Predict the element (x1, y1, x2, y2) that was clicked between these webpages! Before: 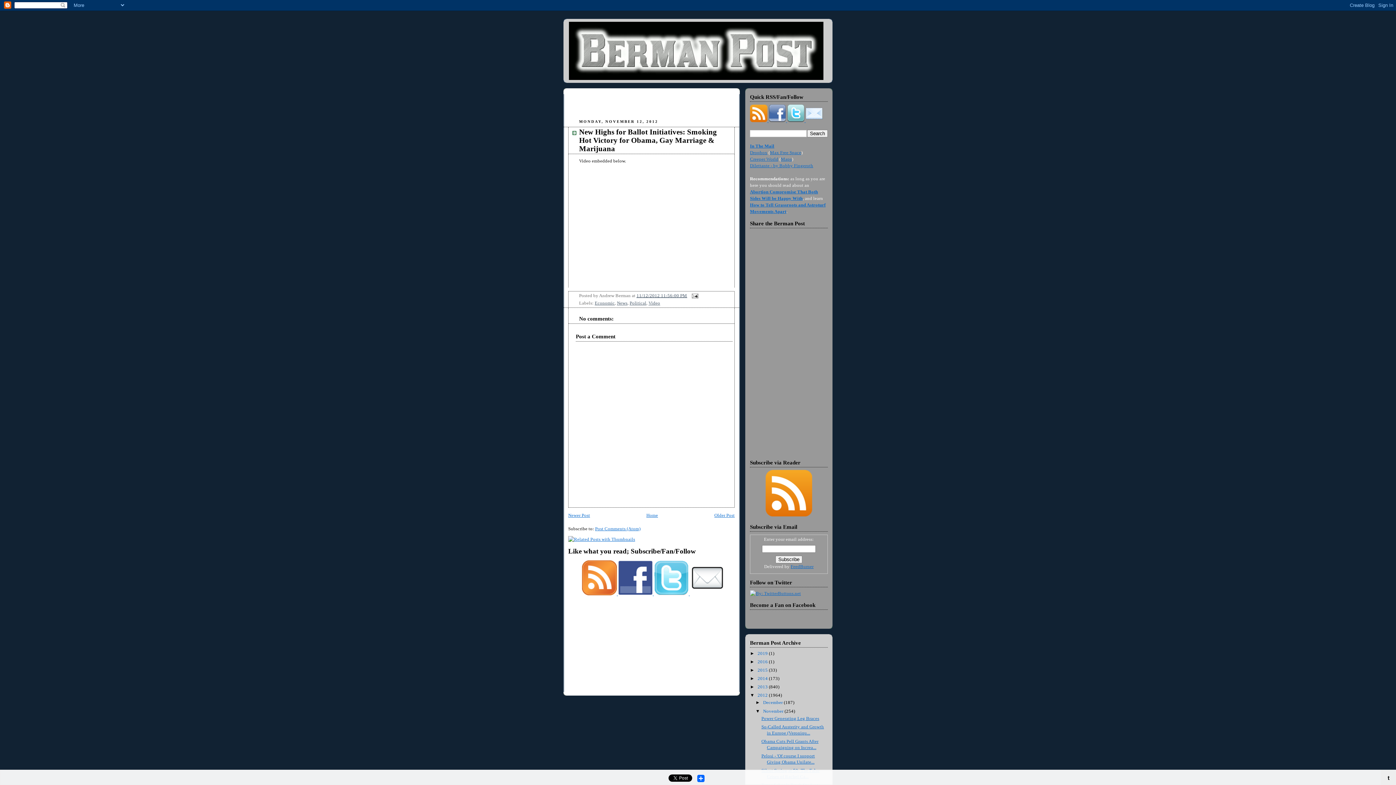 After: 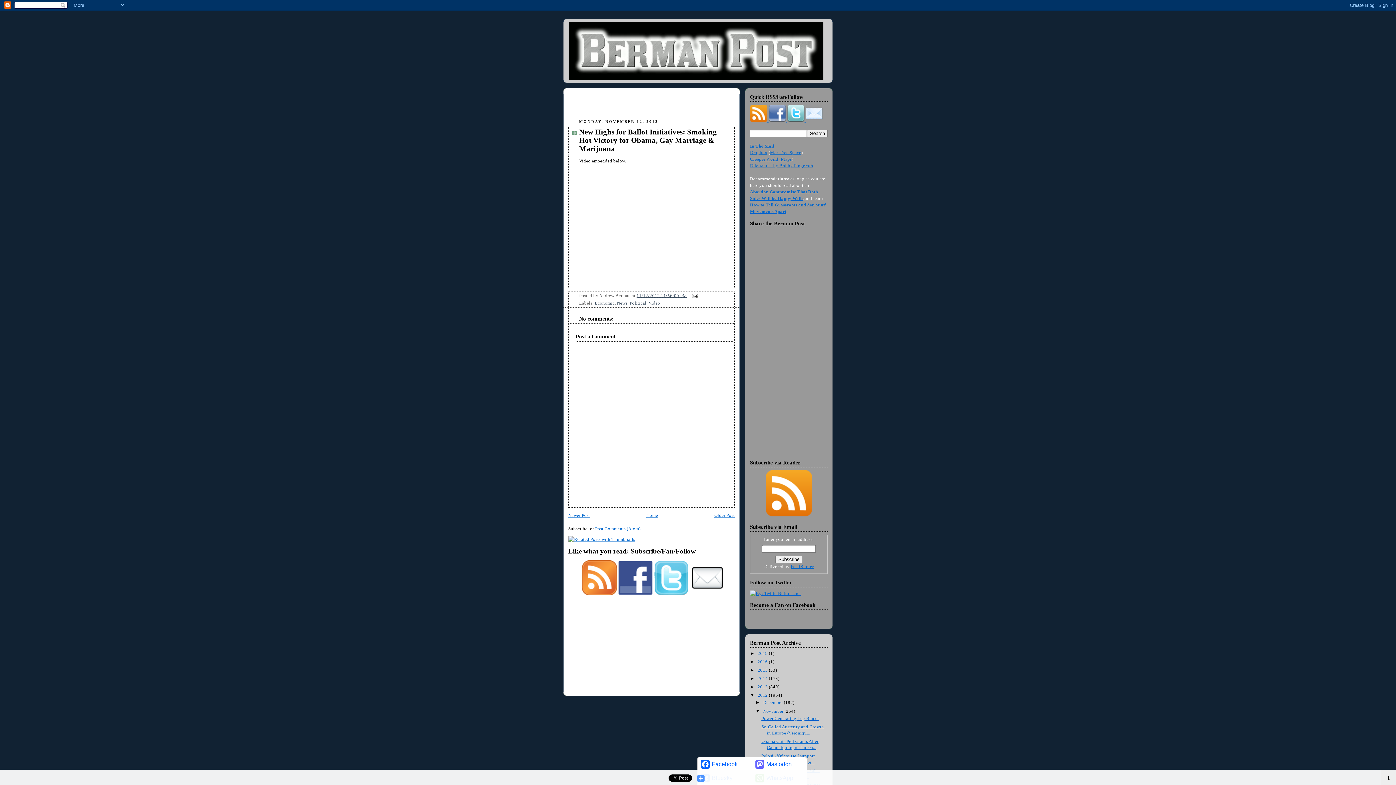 Action: label: Share bbox: (696, 772, 705, 782)